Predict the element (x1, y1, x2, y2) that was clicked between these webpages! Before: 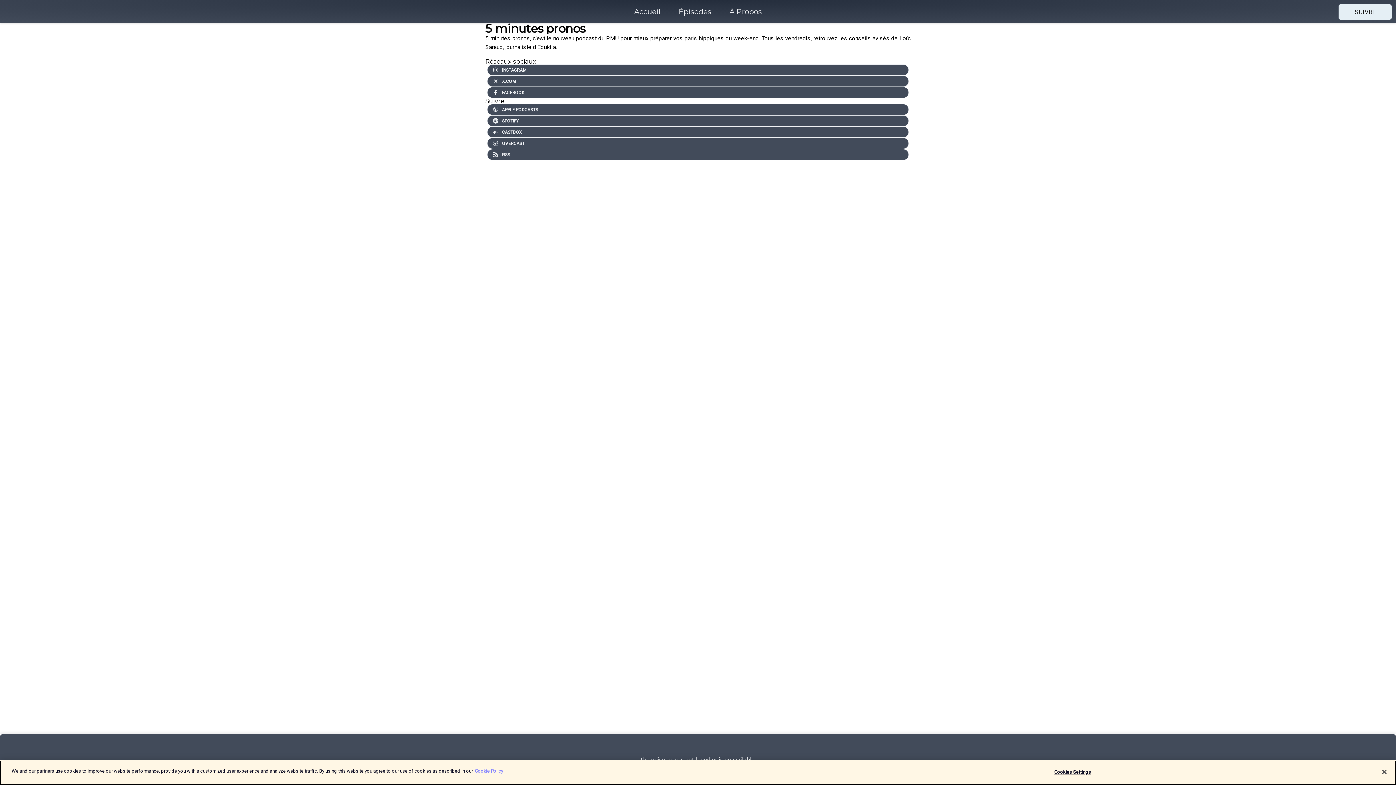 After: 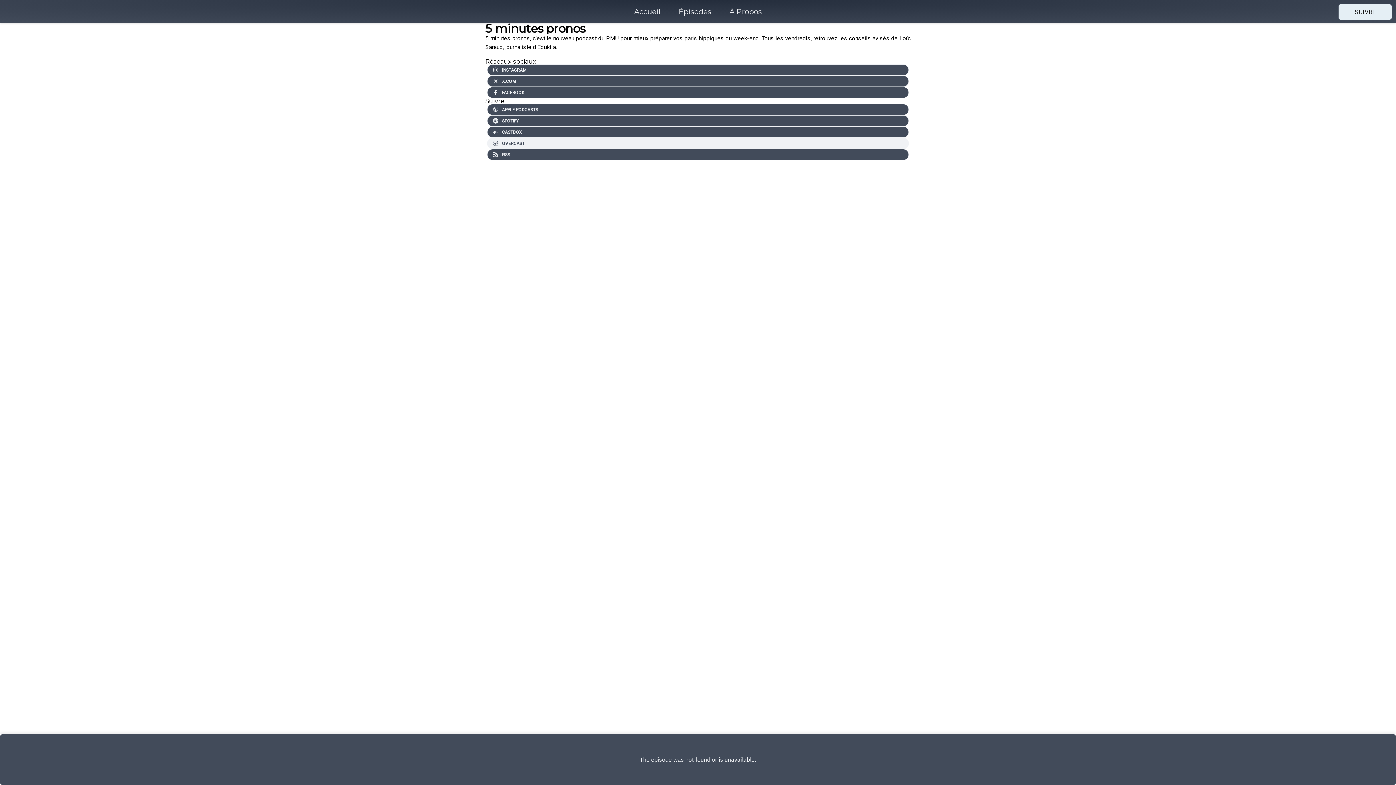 Action: label: OVERCAST bbox: (487, 137, 909, 149)